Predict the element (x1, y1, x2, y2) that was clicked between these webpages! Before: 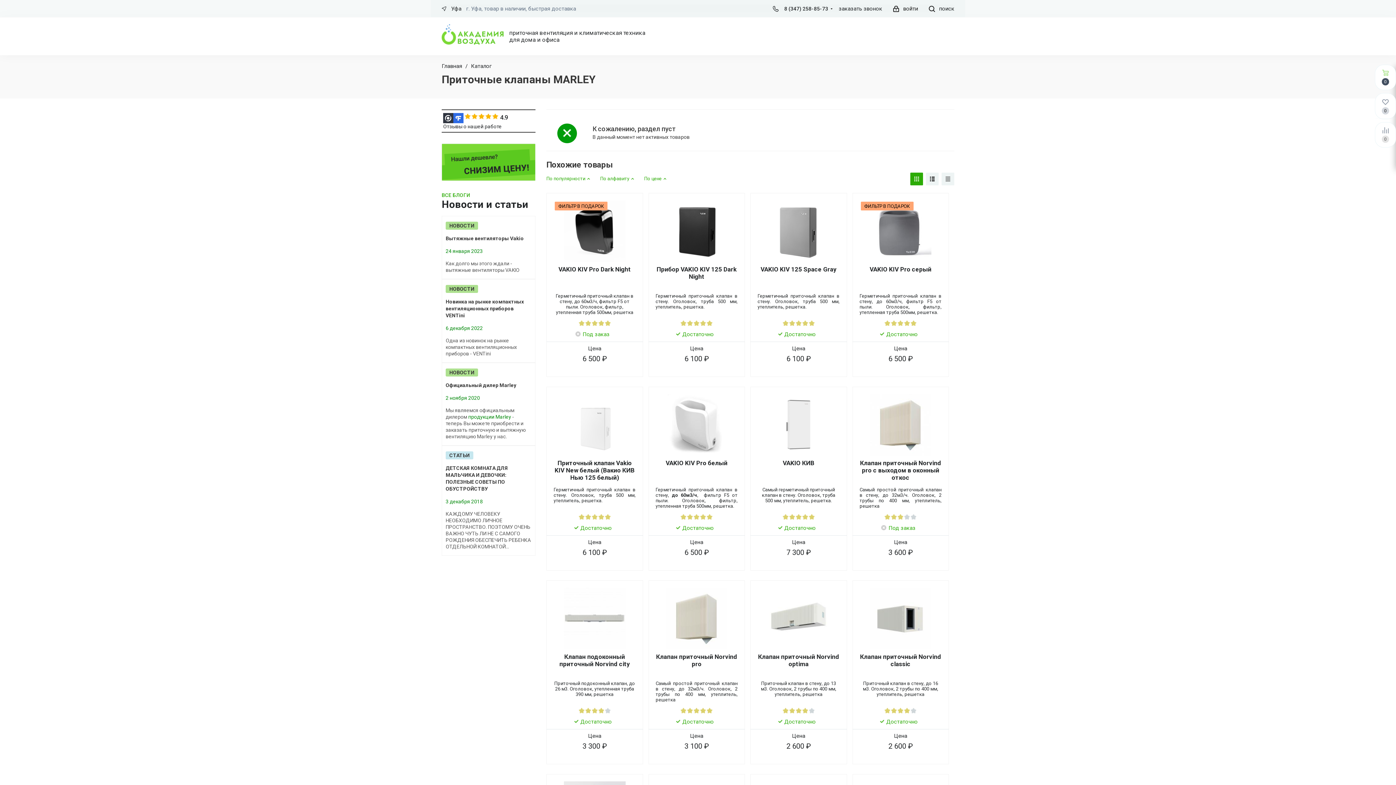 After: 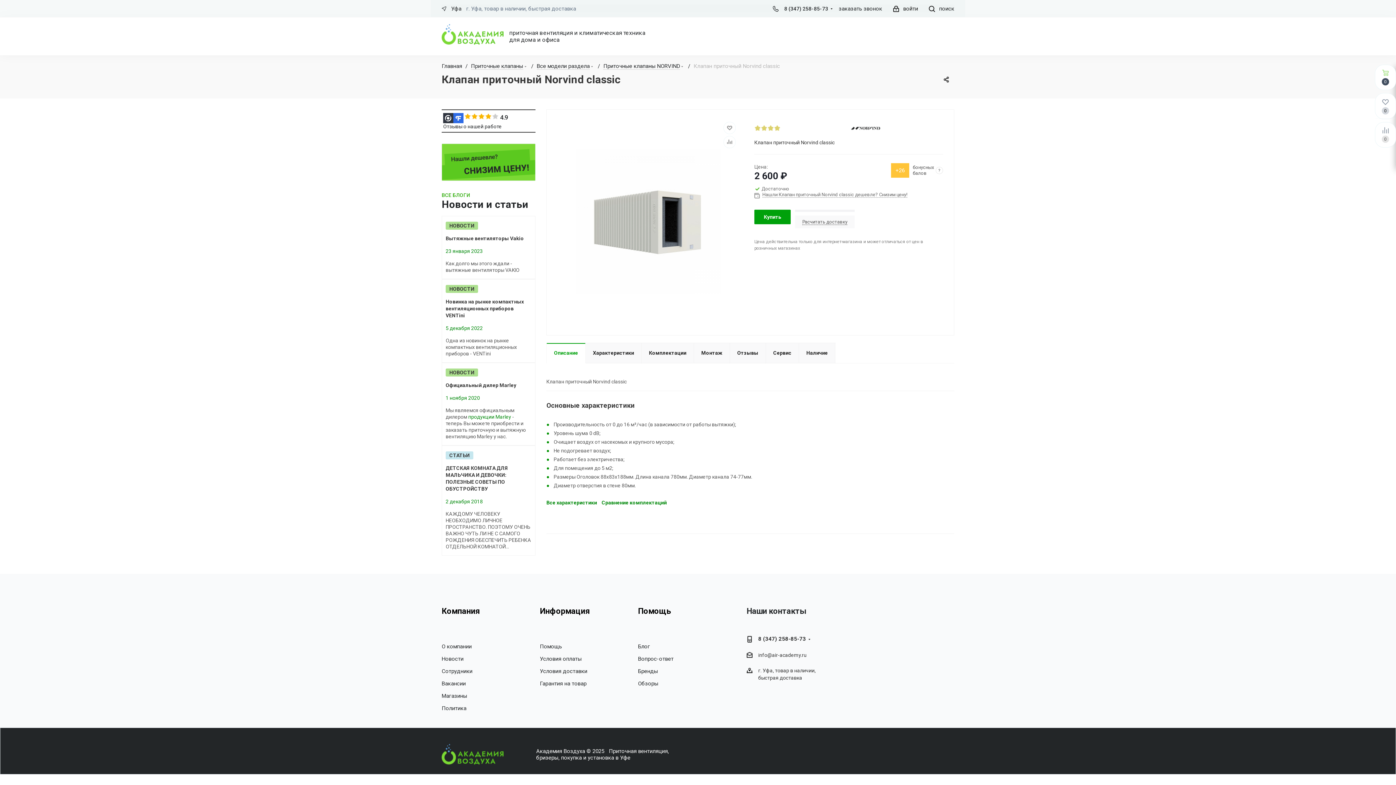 Action: bbox: (859, 588, 941, 649)